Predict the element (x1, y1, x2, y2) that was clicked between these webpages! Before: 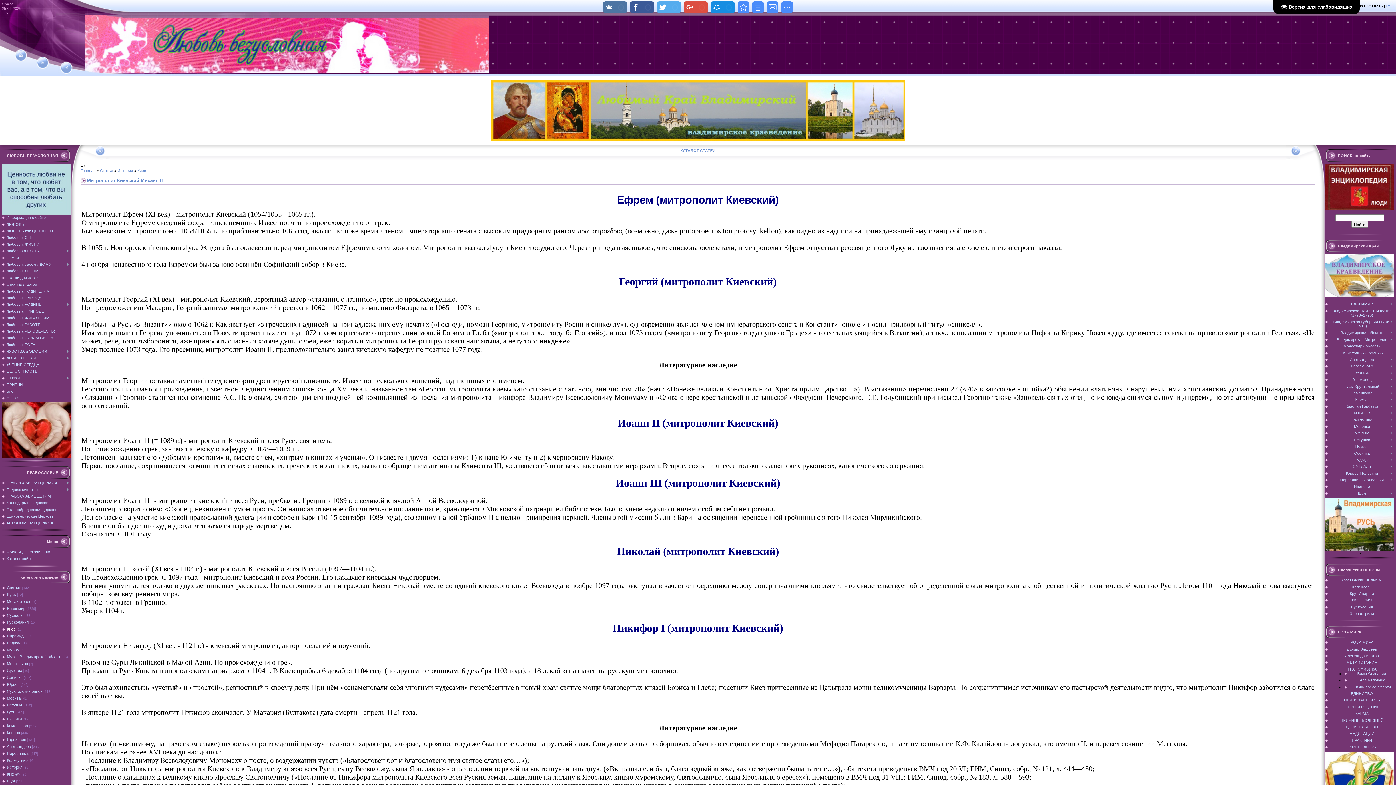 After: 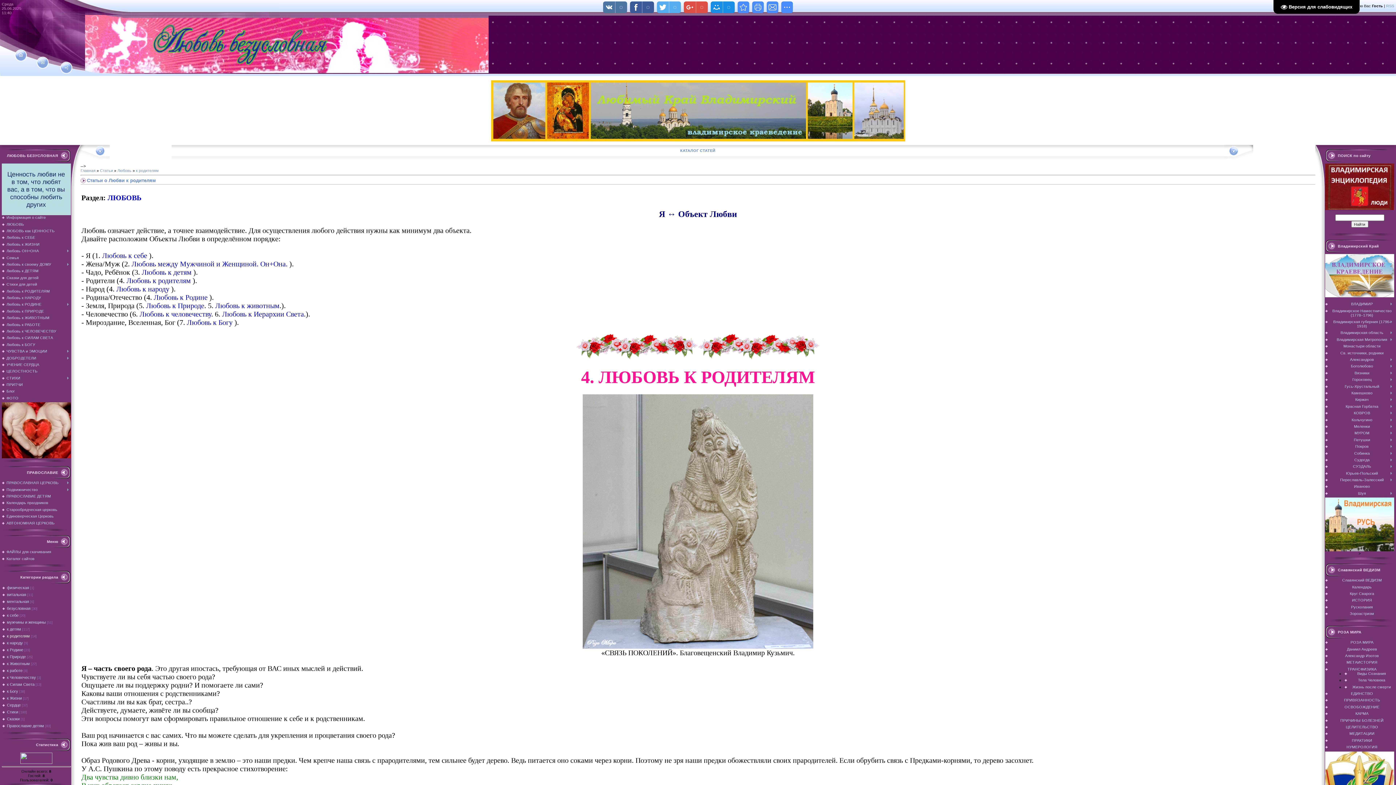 Action: label: Любовь к РОДИТЕЛЯМ bbox: (6, 288, 49, 293)